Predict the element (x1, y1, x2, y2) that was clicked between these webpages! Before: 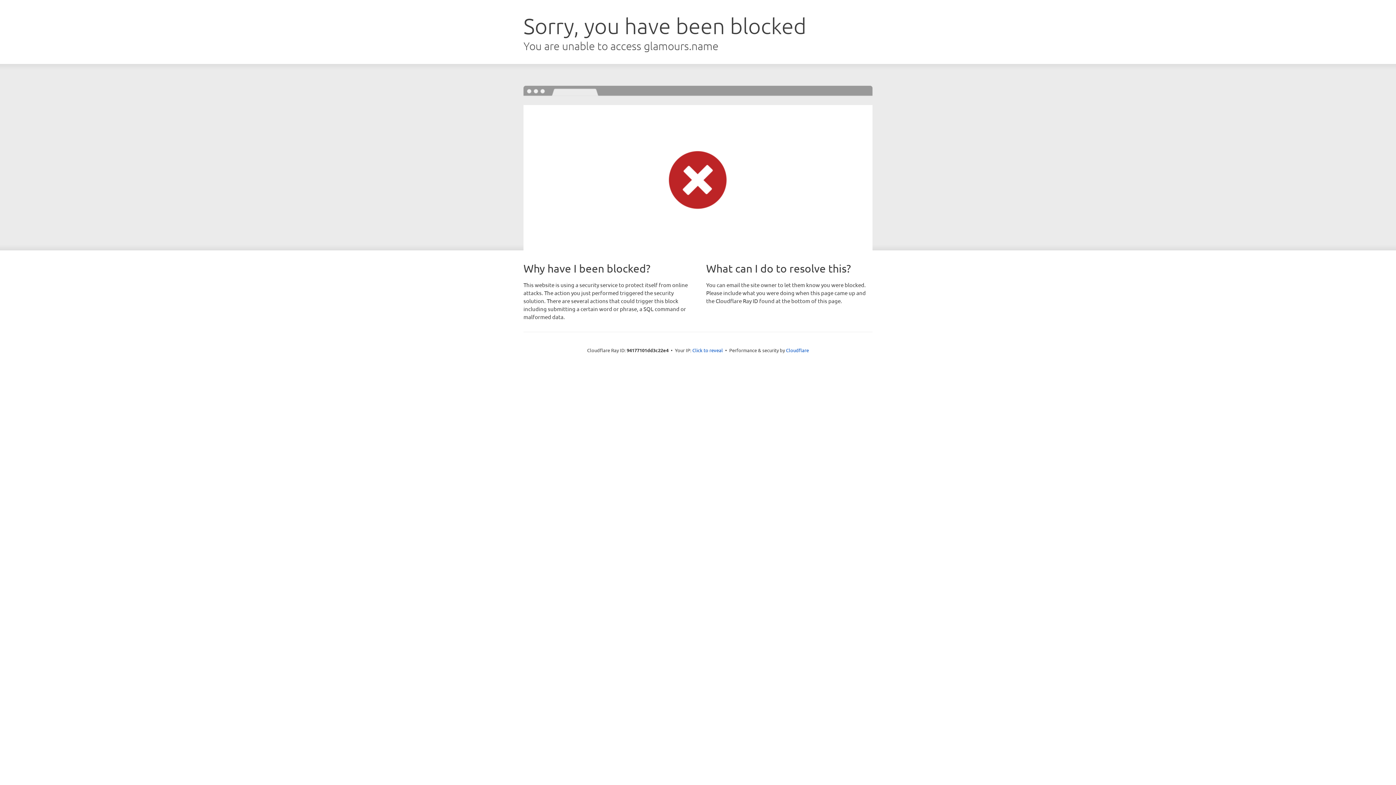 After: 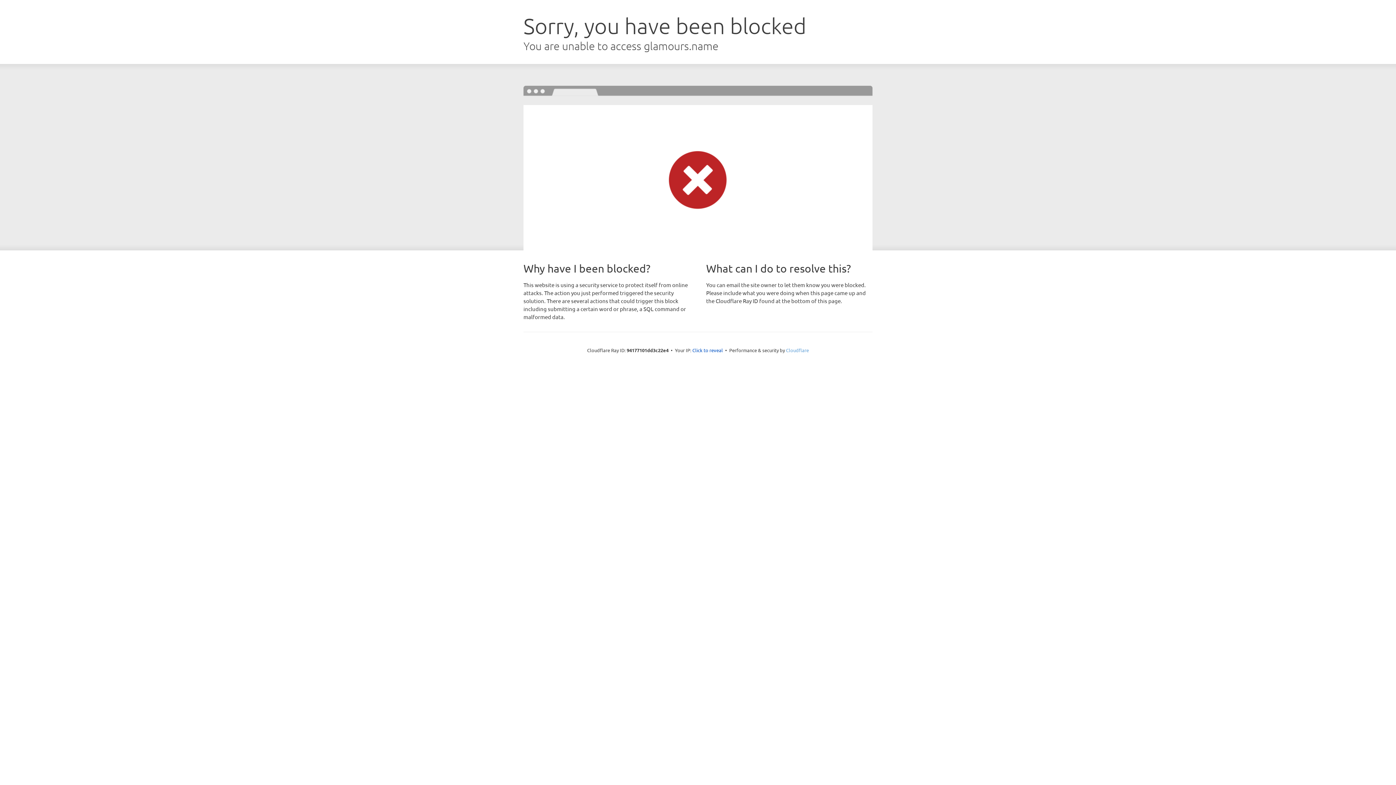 Action: bbox: (786, 347, 809, 353) label: Cloudflare